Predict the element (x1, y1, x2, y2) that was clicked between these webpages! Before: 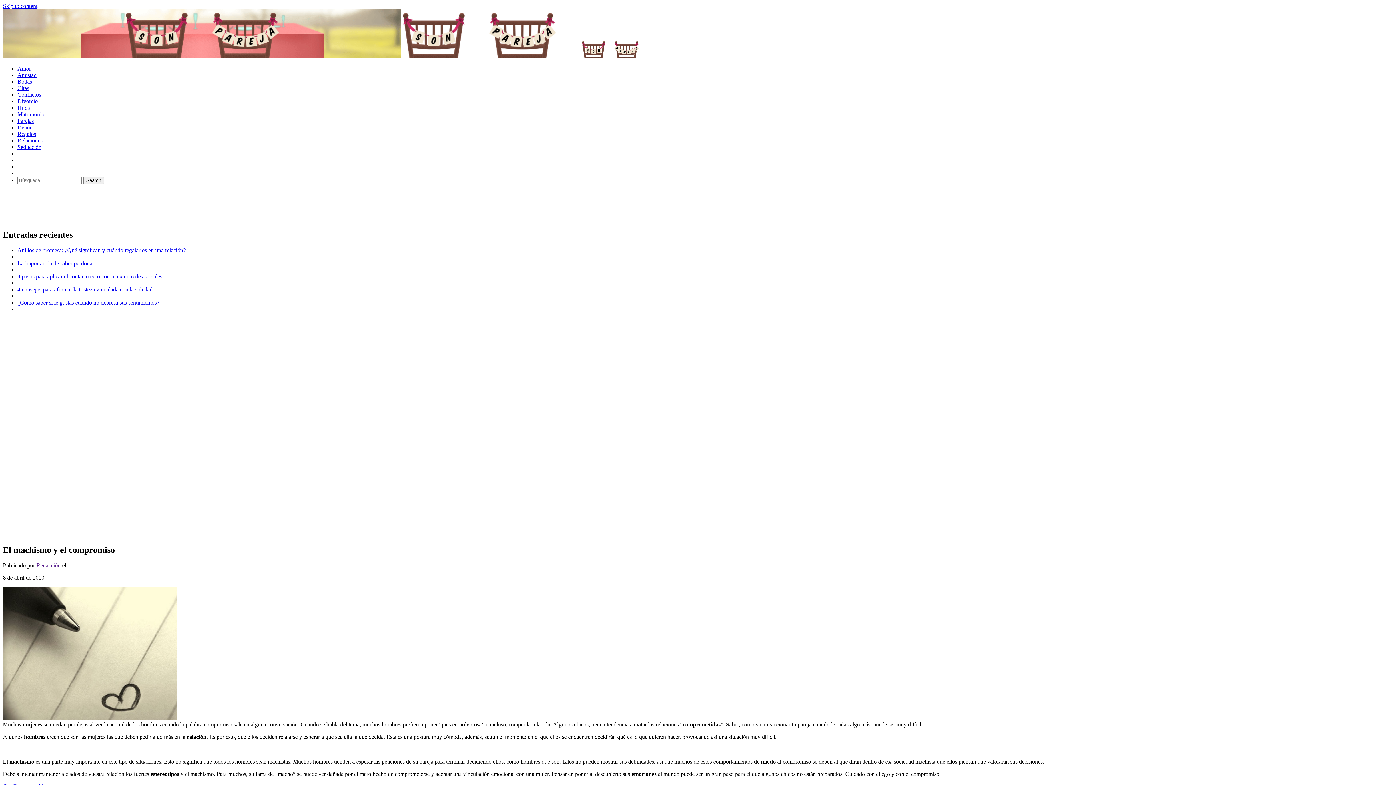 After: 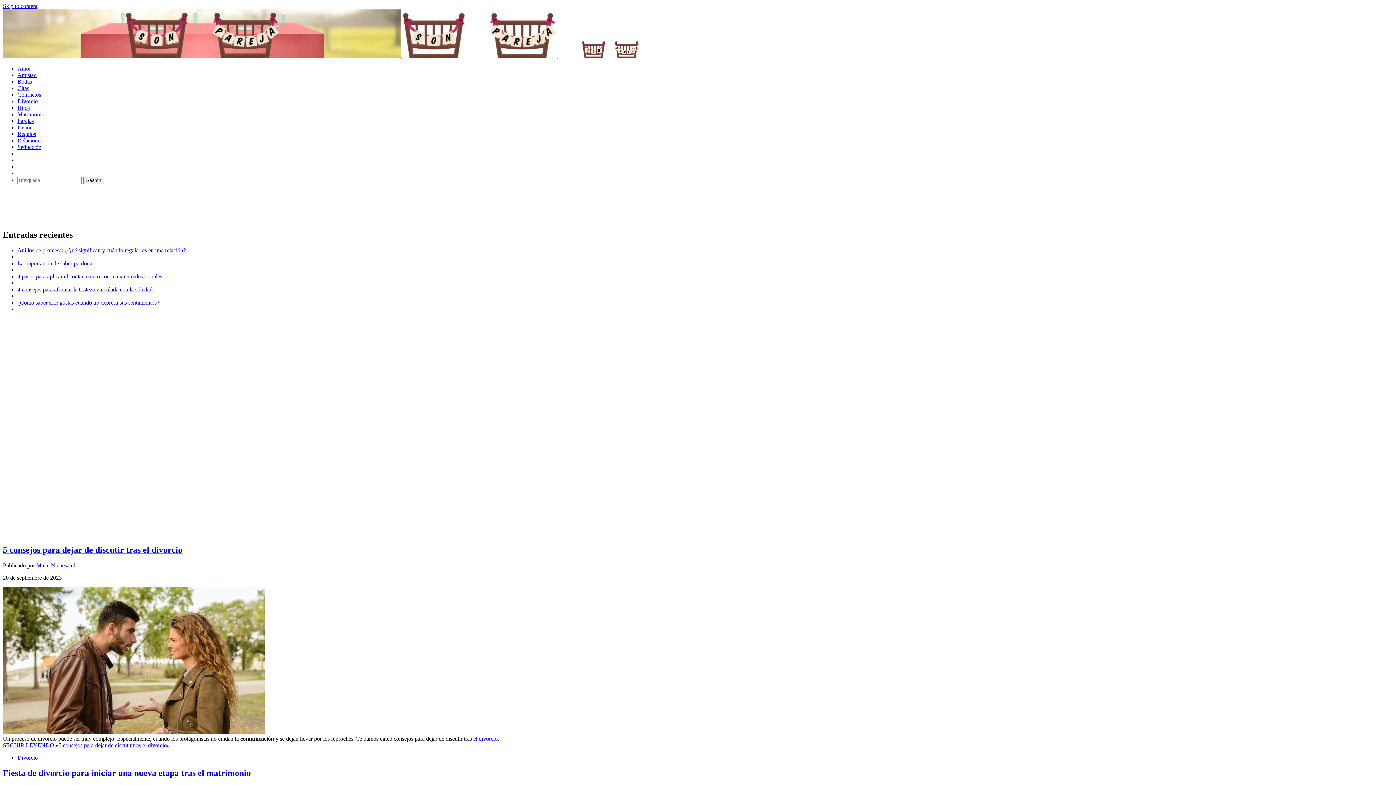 Action: label: Divorcio bbox: (17, 98, 37, 104)